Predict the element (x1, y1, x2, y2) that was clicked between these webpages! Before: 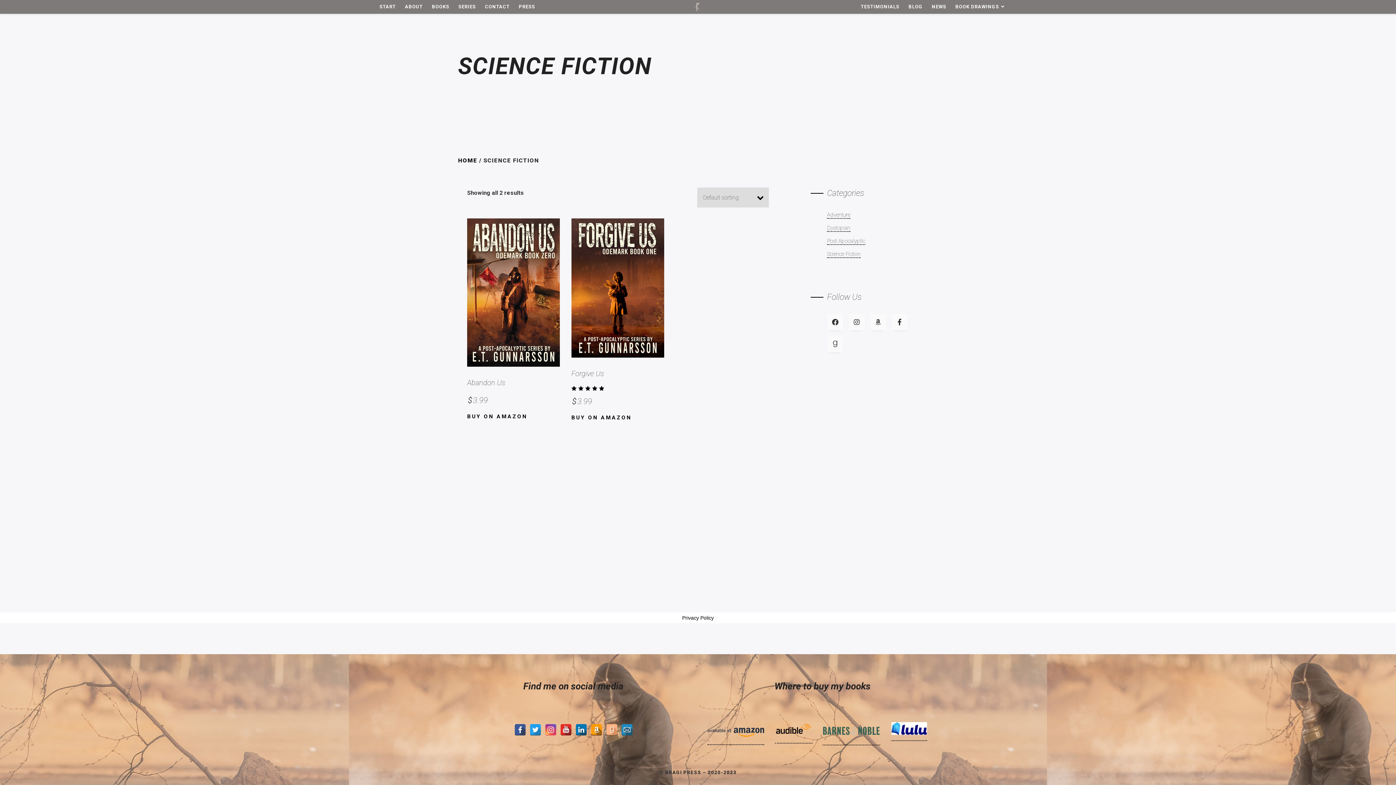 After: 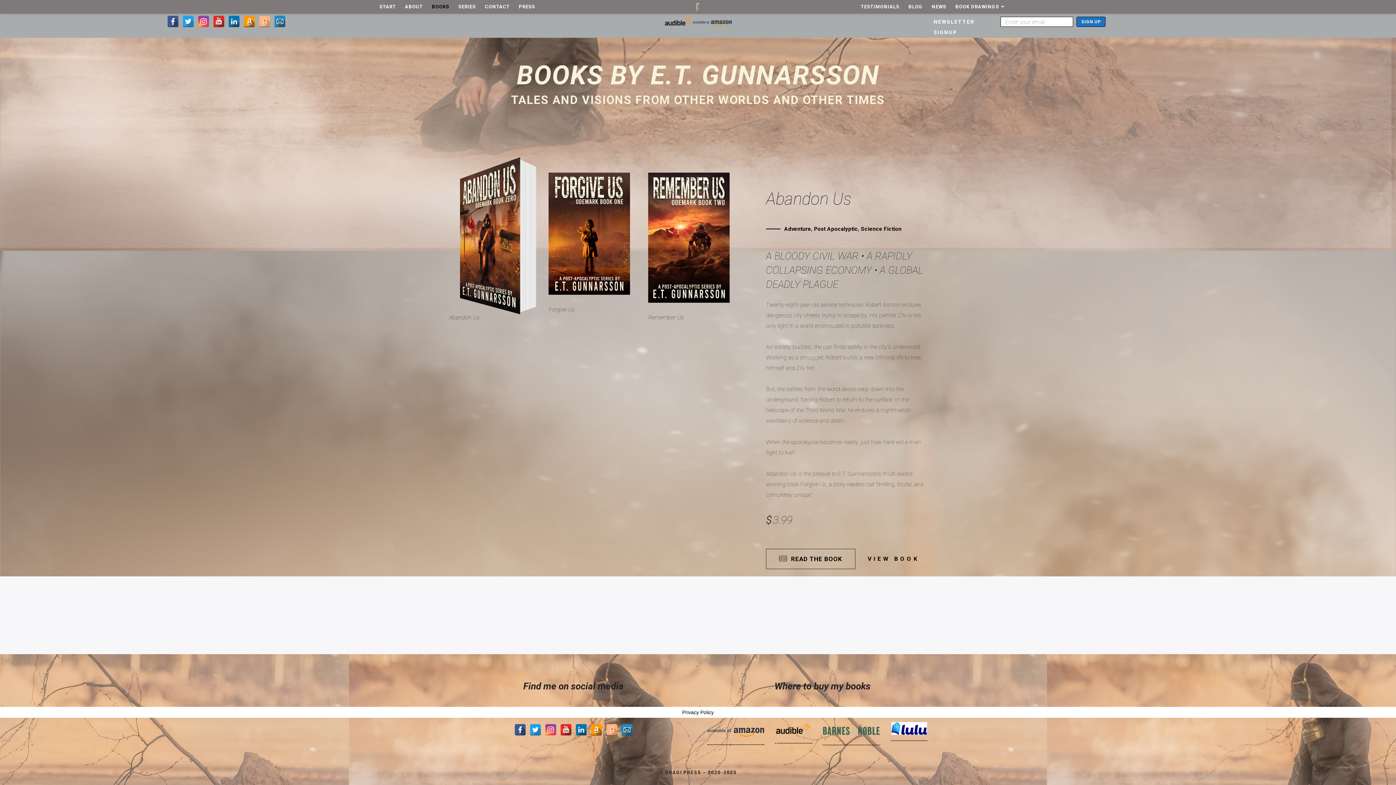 Action: bbox: (430, 0, 451, 13) label: BOOKS